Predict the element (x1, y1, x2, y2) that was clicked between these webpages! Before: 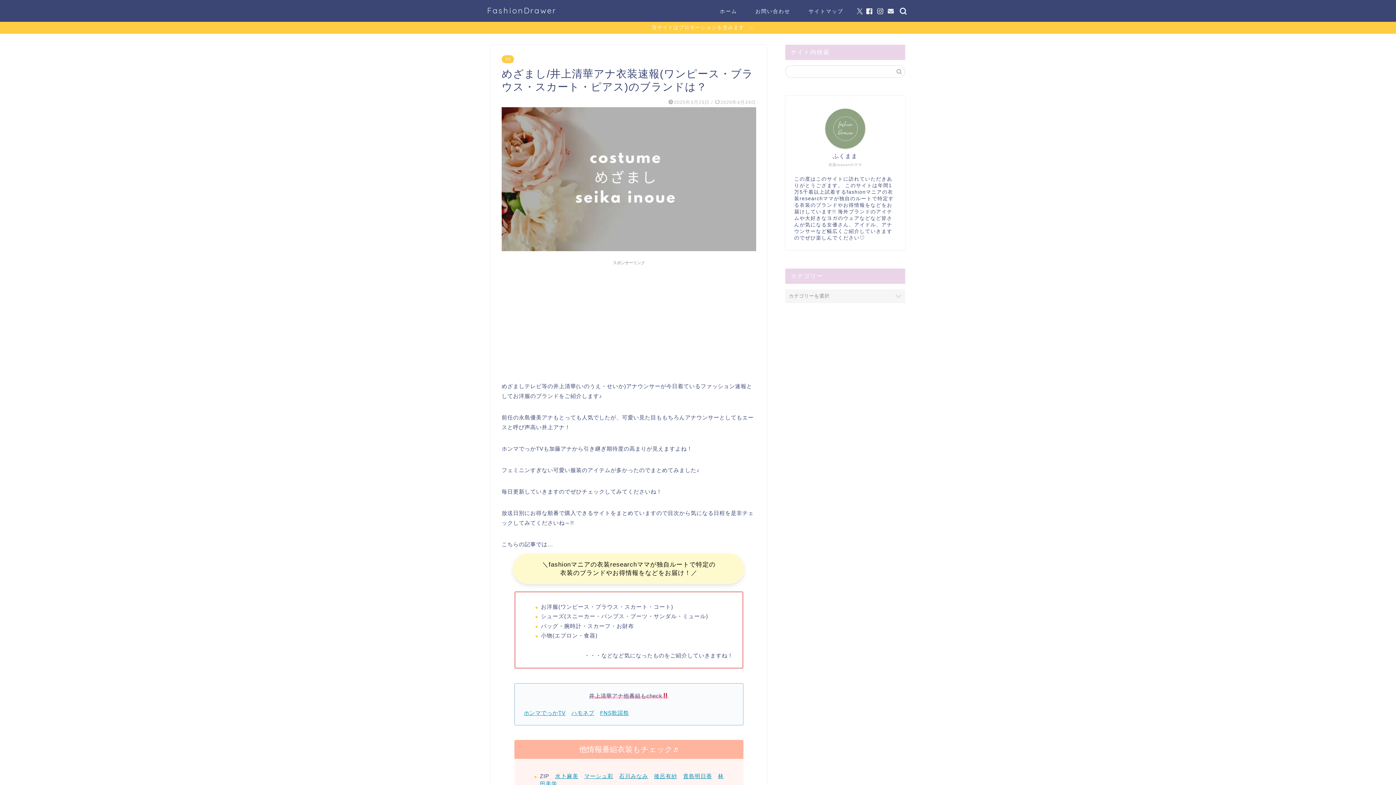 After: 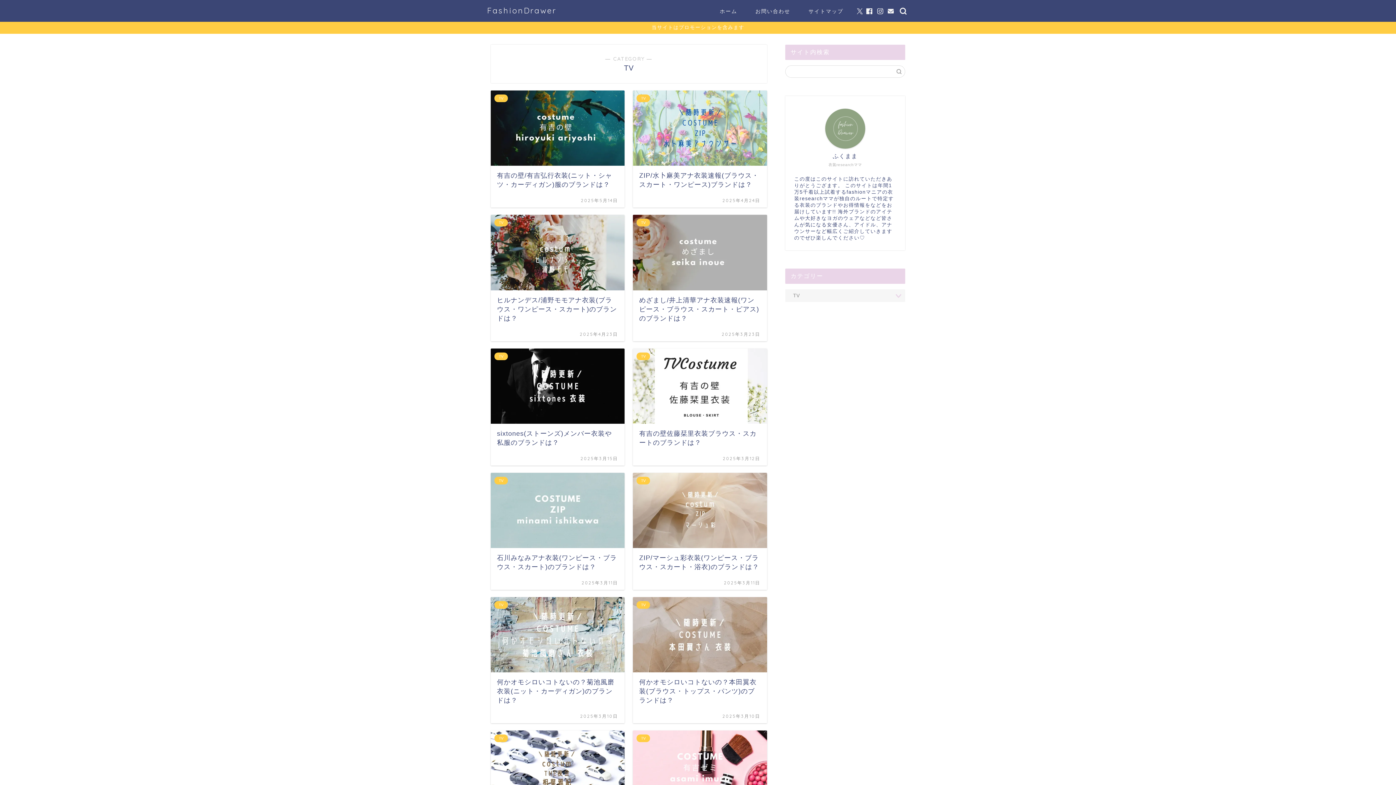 Action: label: TV bbox: (501, 55, 514, 63)